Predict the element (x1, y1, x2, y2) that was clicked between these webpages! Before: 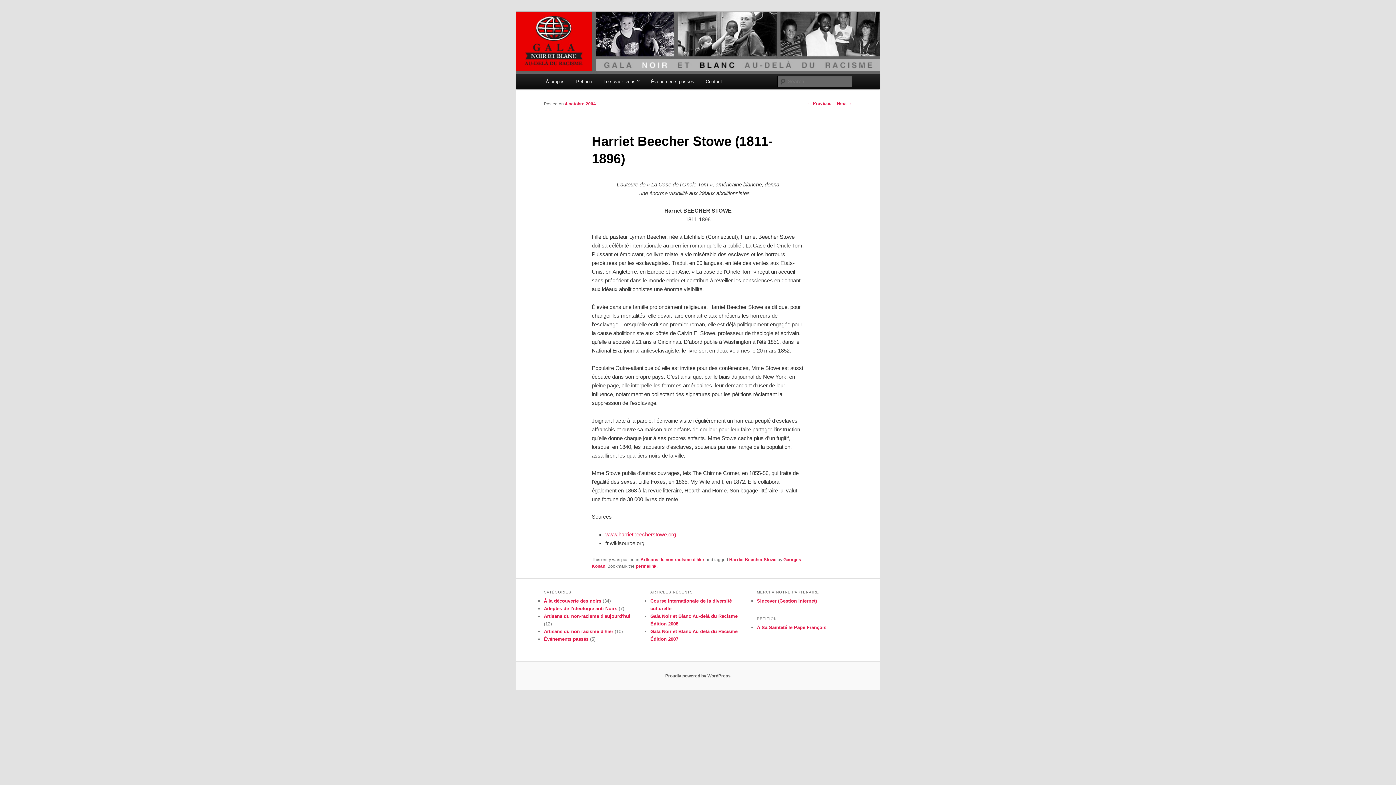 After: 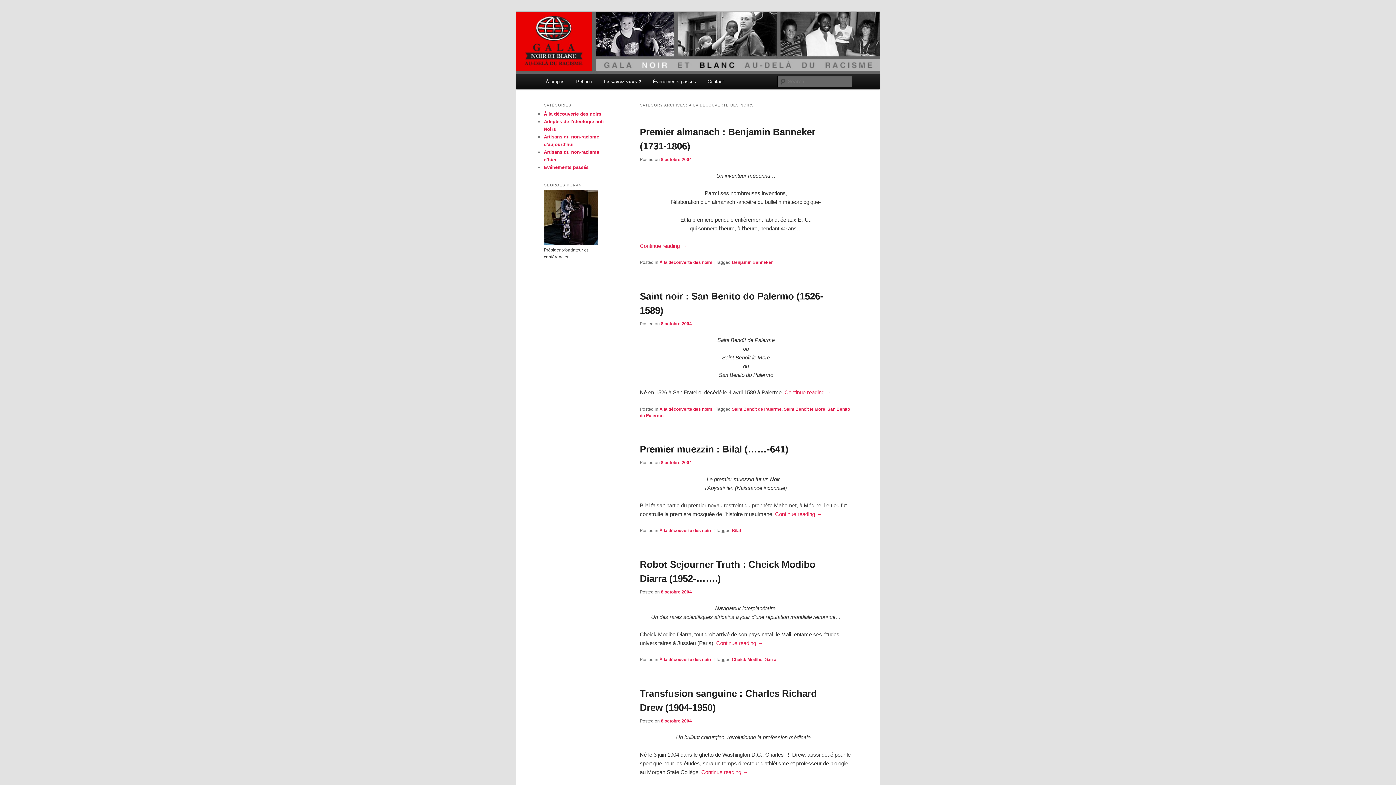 Action: bbox: (544, 598, 601, 603) label: À la découverte des noirs